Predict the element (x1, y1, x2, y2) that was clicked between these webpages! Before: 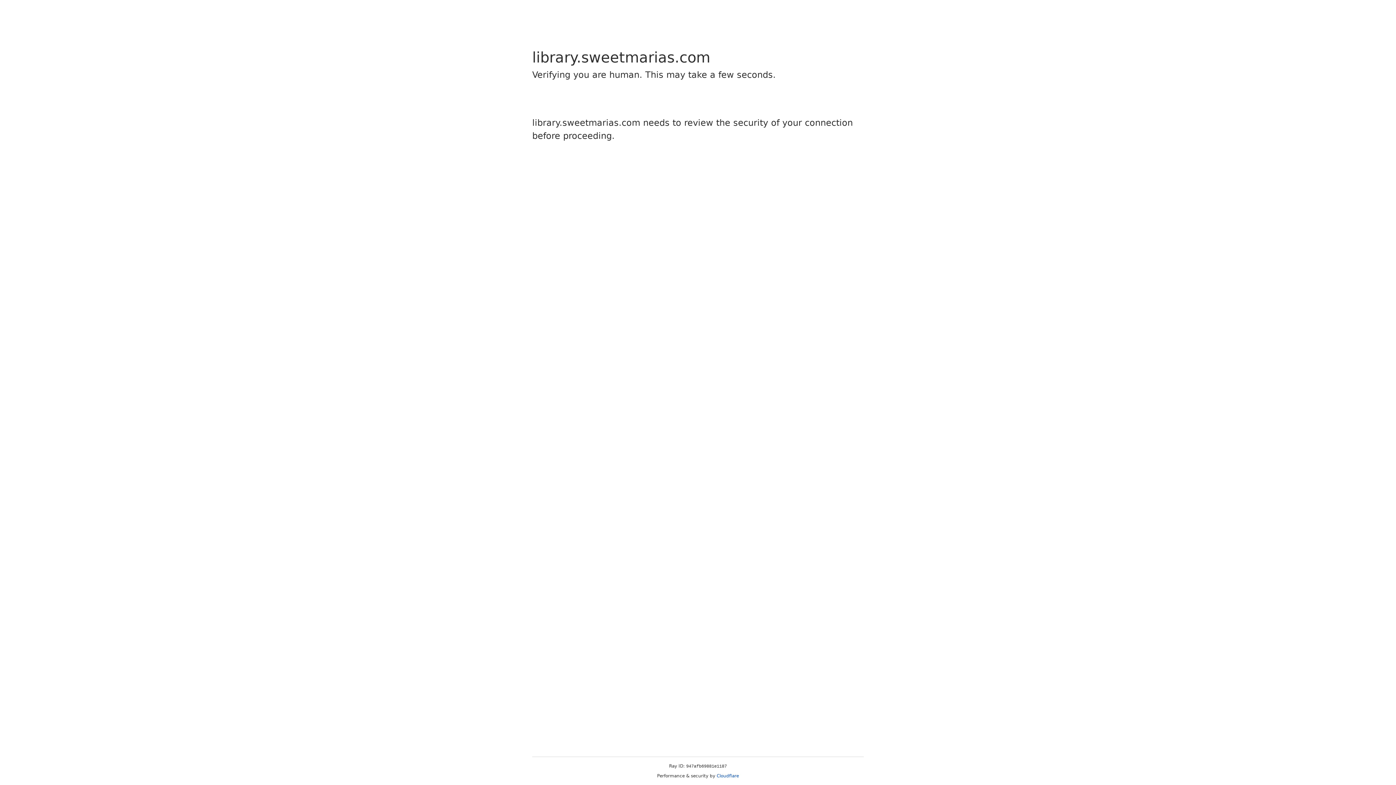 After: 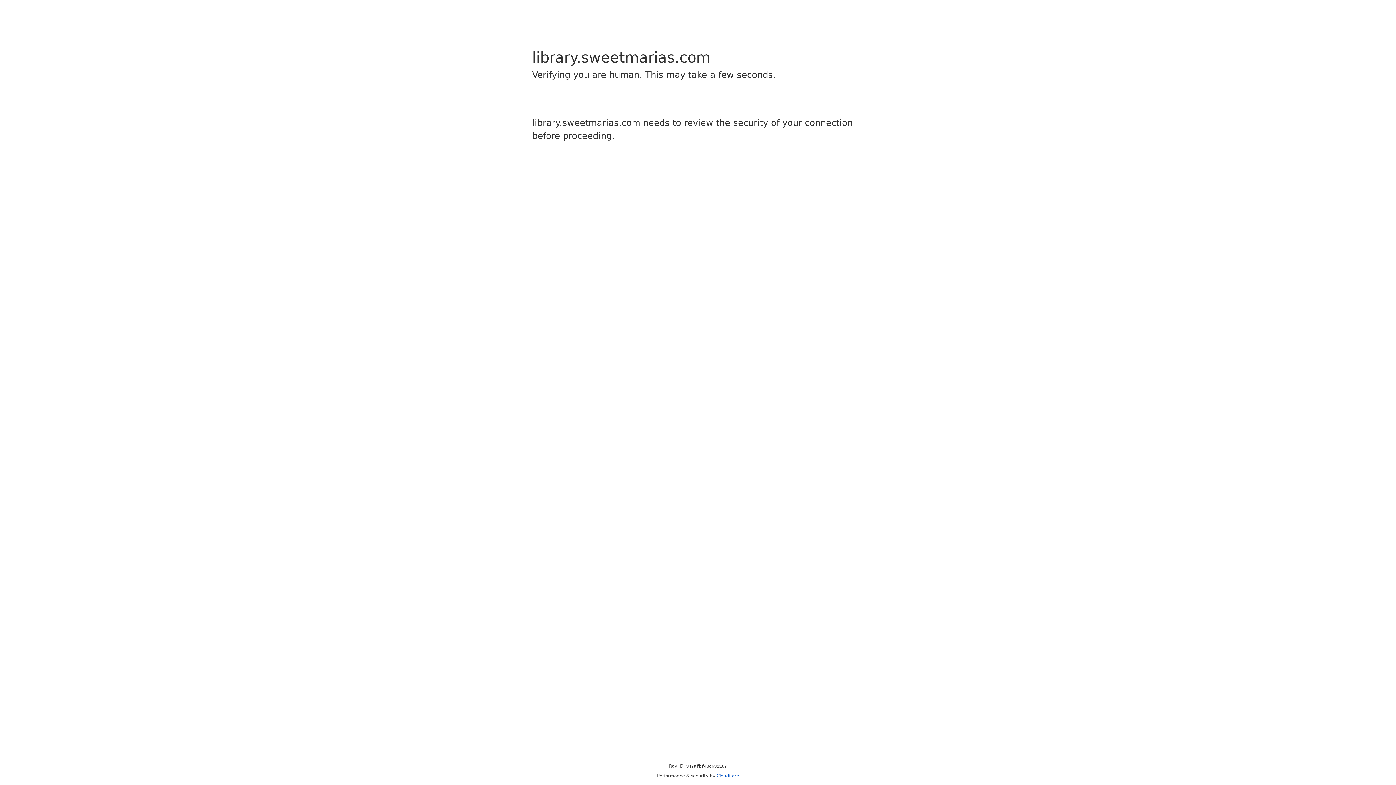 Action: label: Cloudflare bbox: (716, 773, 739, 778)